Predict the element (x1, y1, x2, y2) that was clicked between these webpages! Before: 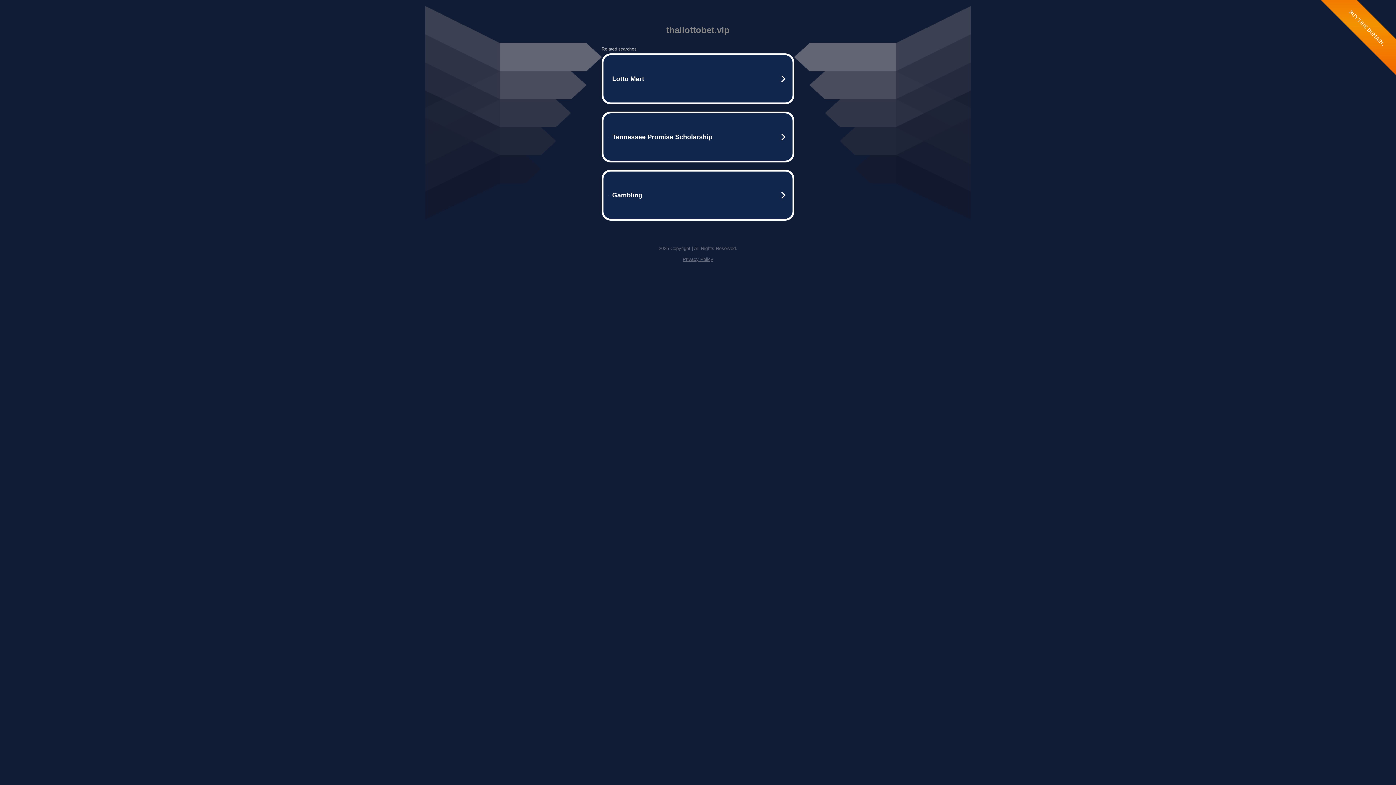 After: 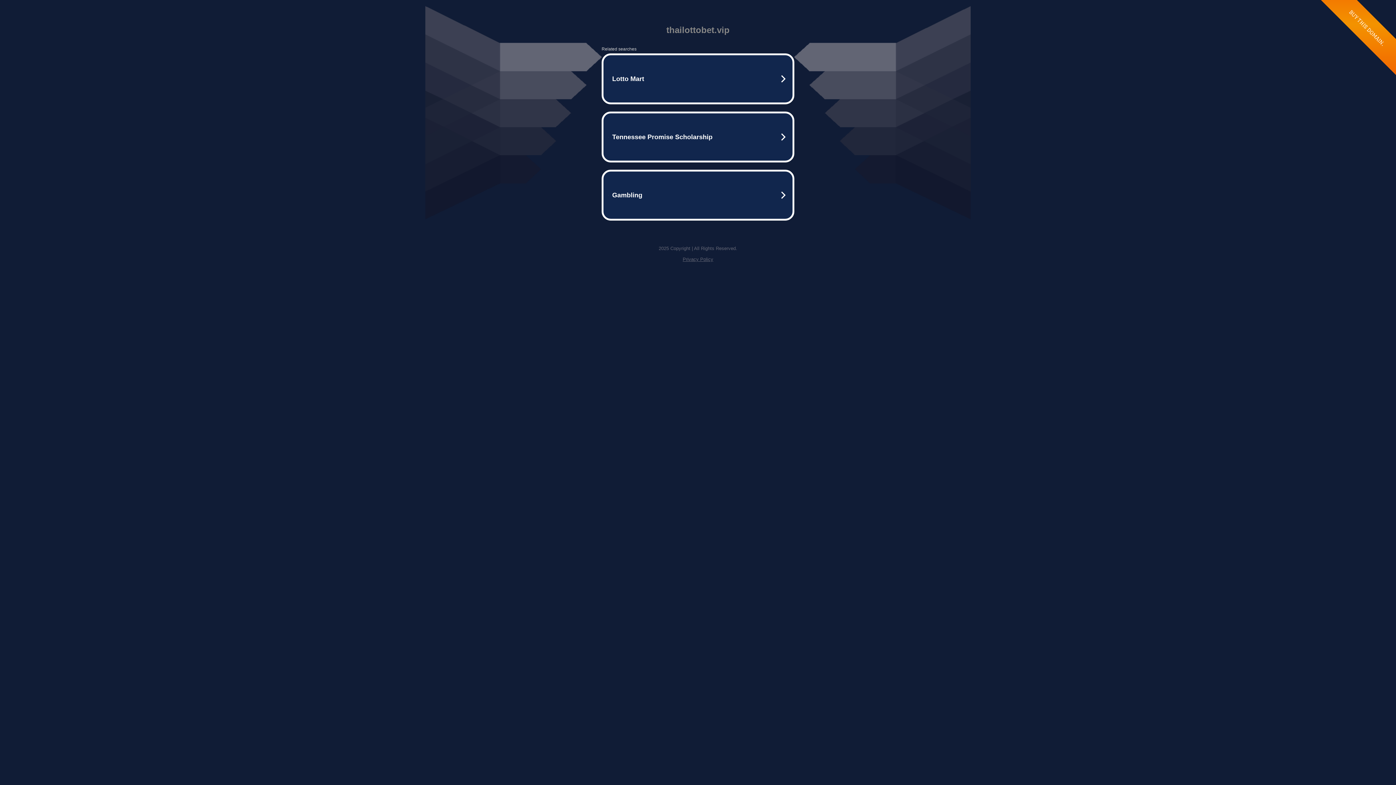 Action: label: Privacy Policy bbox: (682, 256, 713, 262)